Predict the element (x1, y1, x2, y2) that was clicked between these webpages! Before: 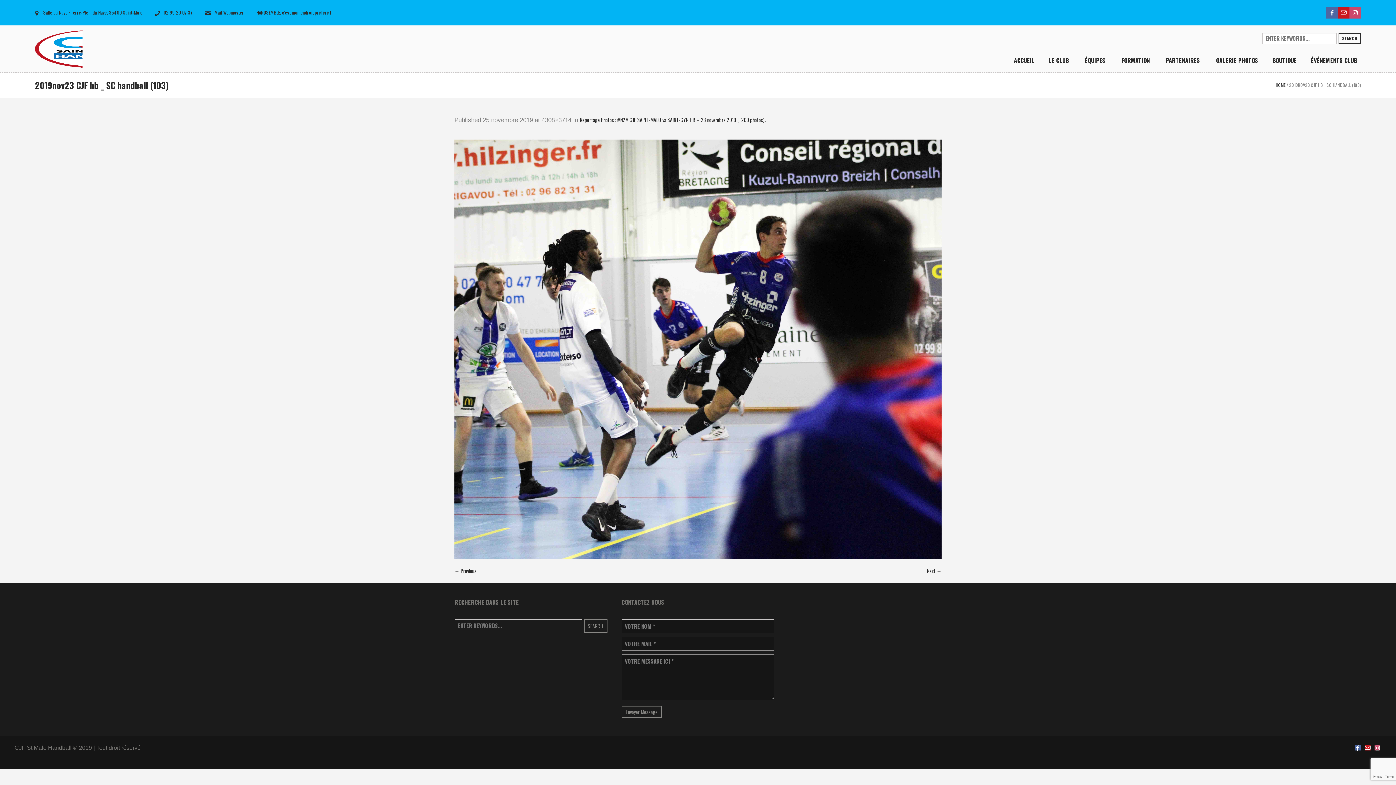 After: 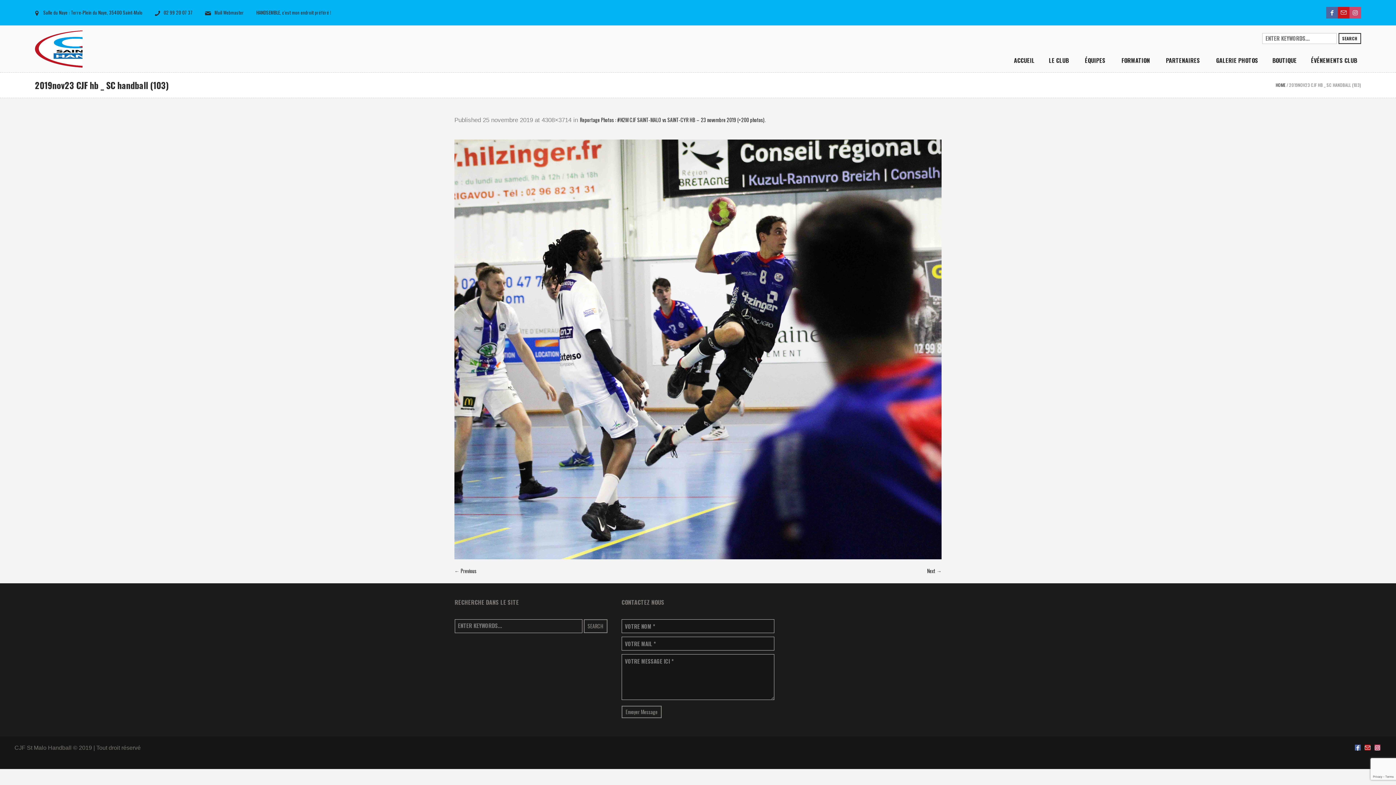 Action: bbox: (1365, 745, 1370, 750)